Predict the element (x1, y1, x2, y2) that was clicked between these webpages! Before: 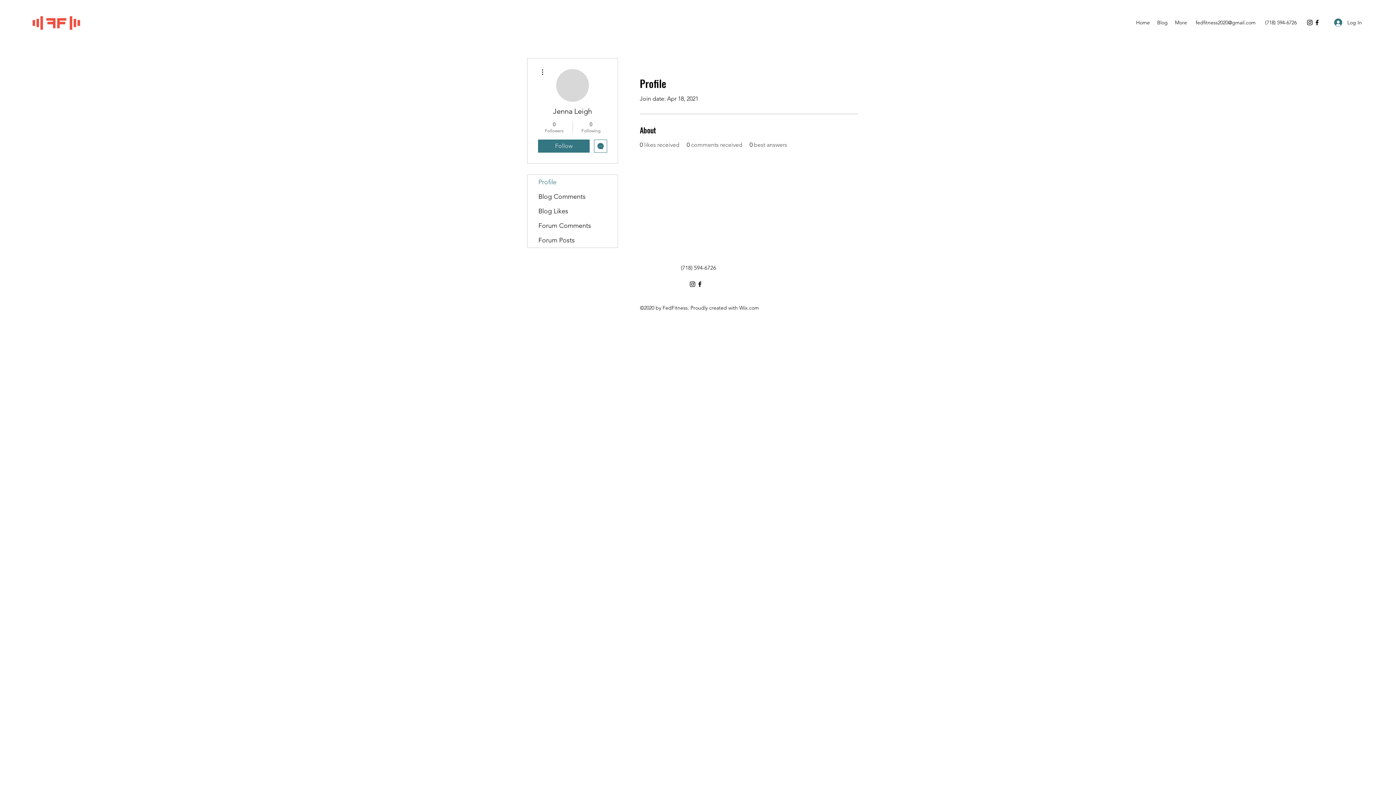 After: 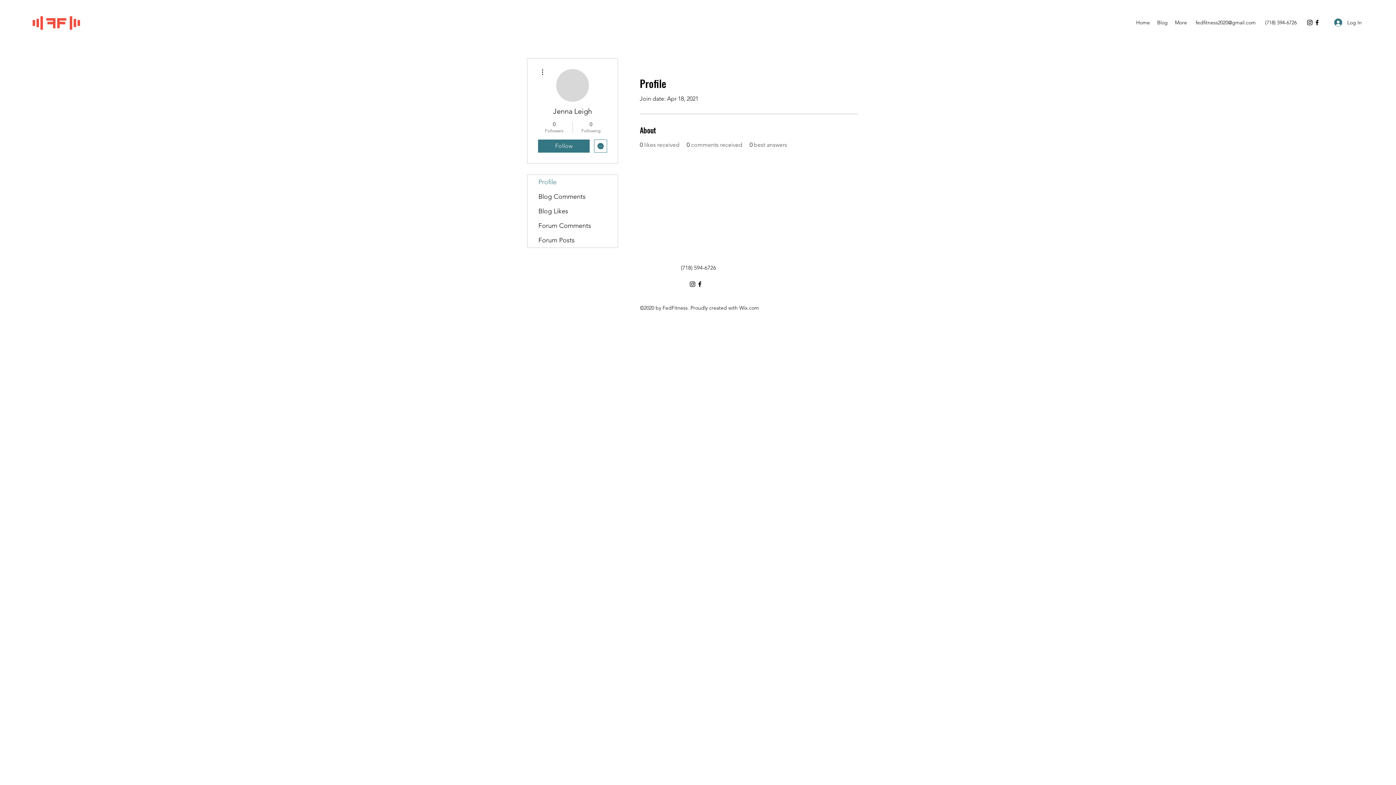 Action: bbox: (527, 174, 617, 189) label: Profile